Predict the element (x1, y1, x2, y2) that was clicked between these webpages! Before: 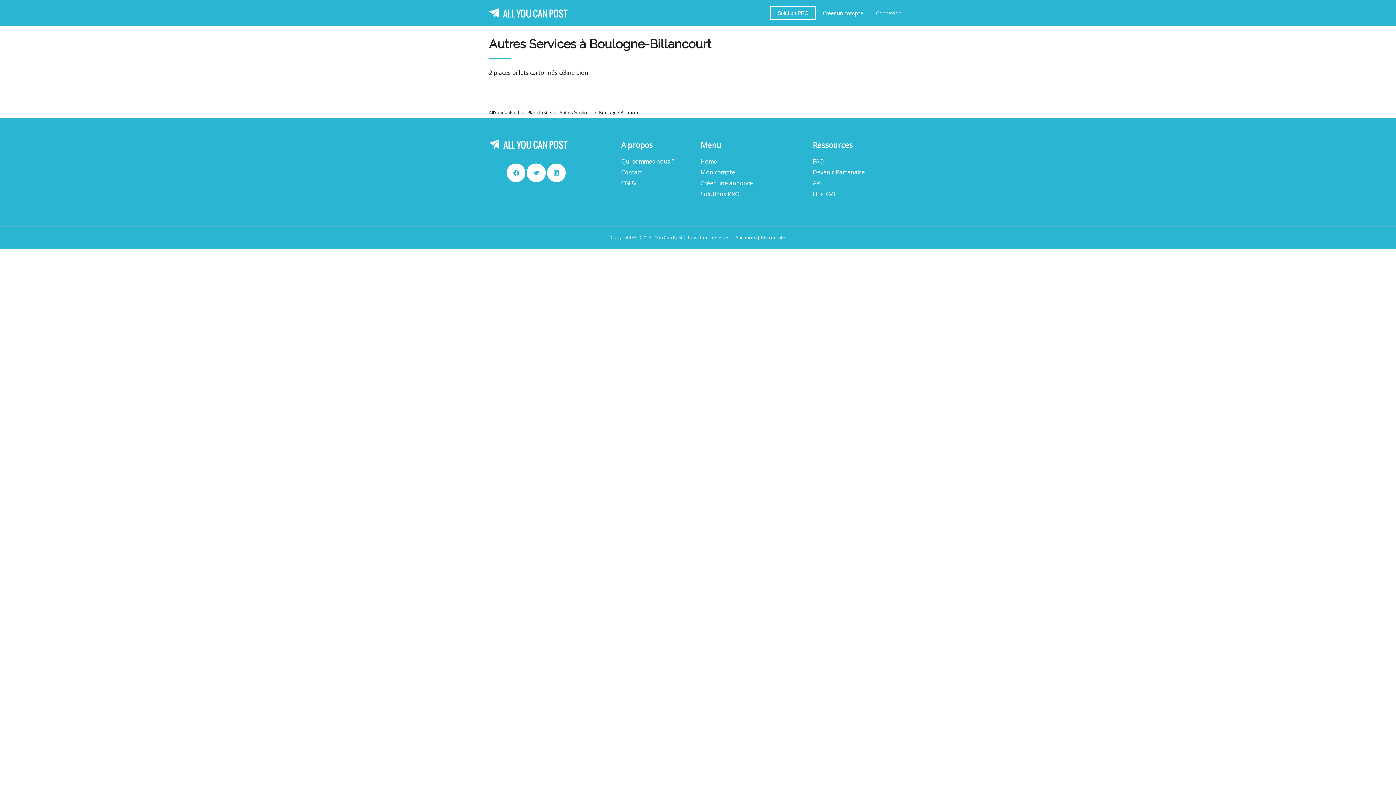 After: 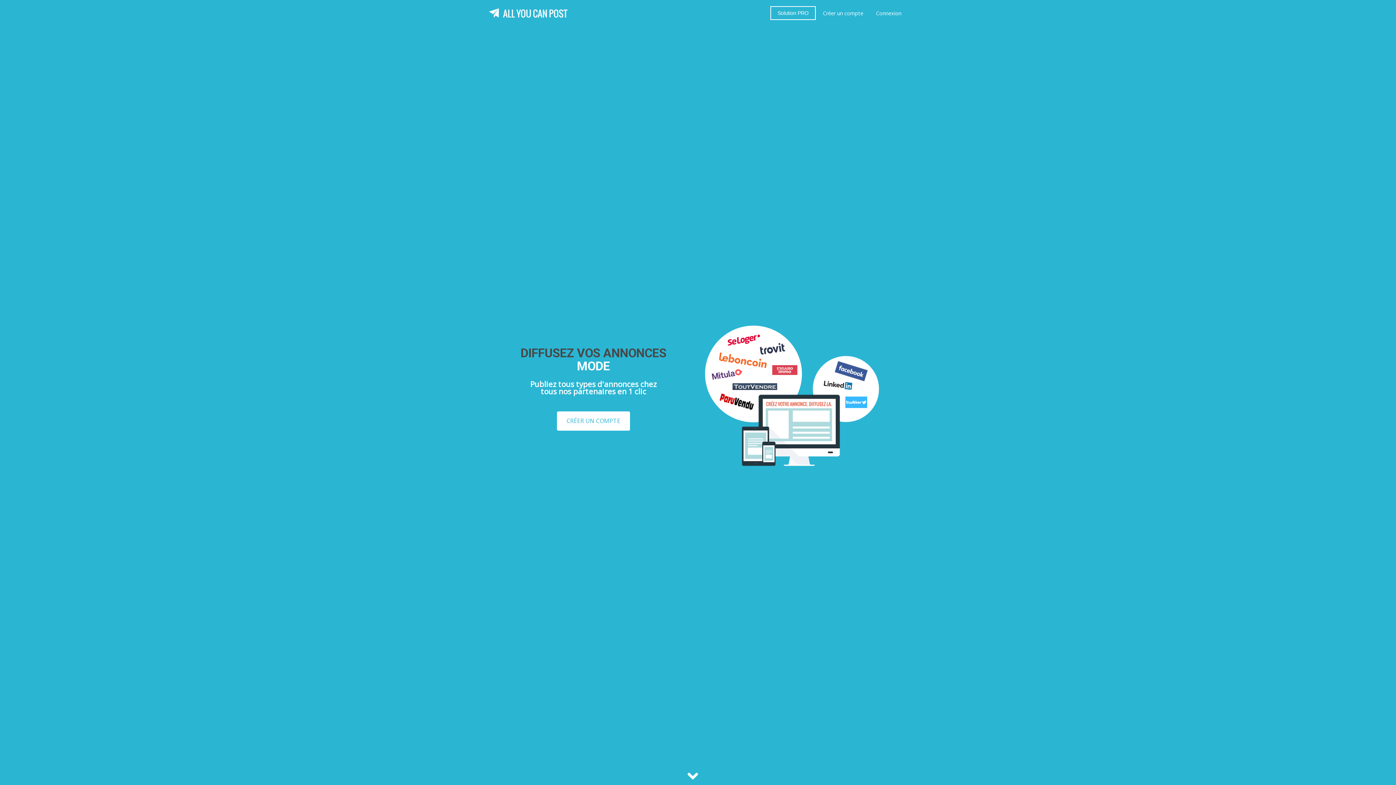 Action: bbox: (489, 109, 519, 116) label: AllYouCanPost